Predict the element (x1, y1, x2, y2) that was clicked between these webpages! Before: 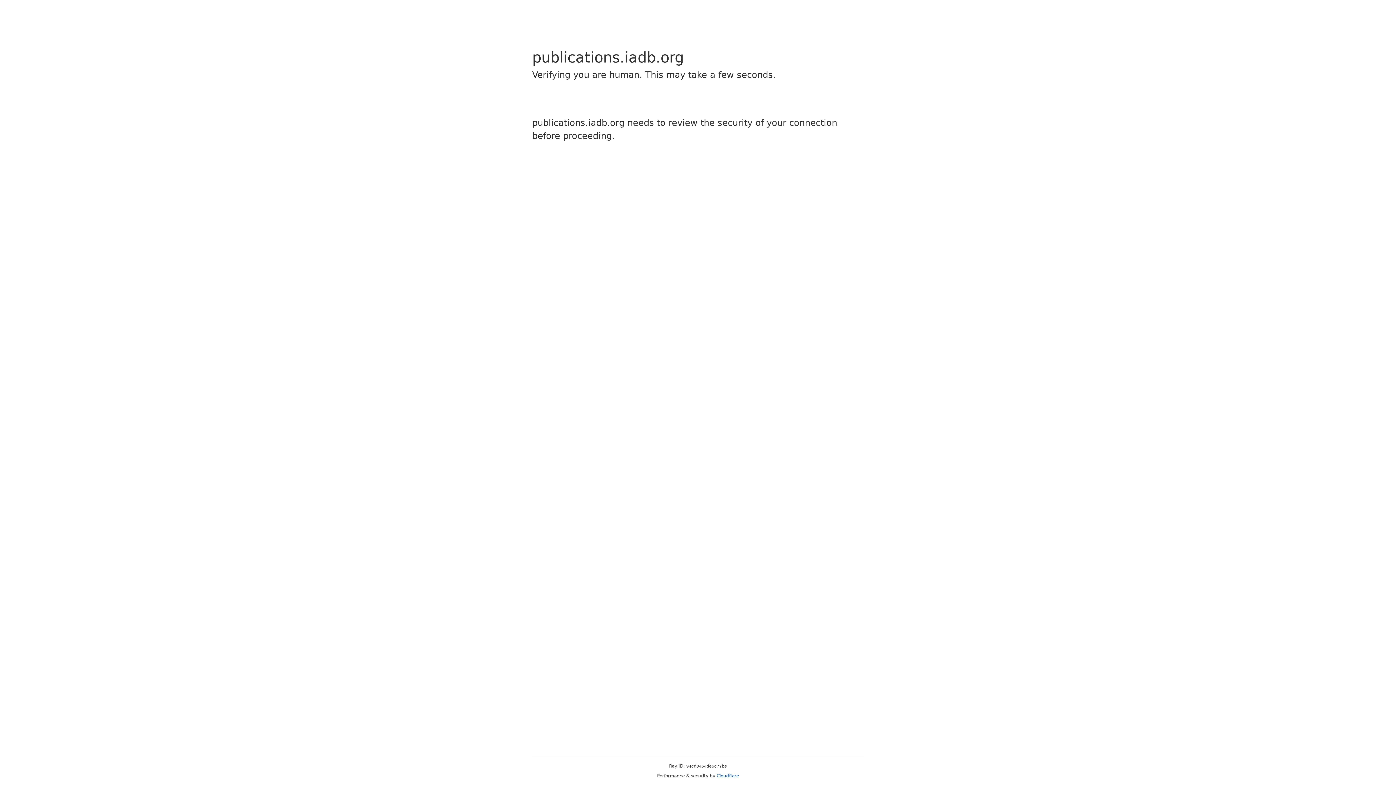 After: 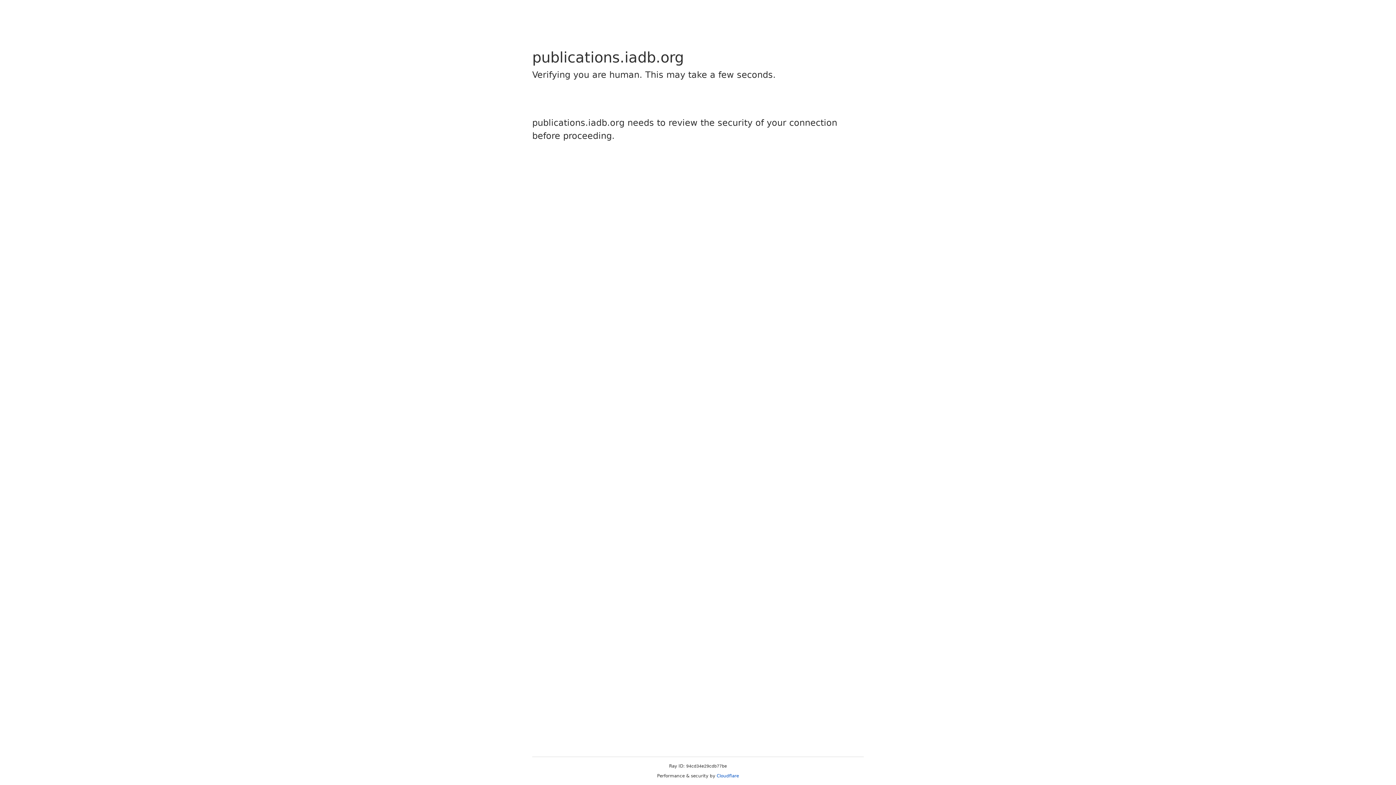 Action: bbox: (716, 773, 739, 778) label: Cloudflare